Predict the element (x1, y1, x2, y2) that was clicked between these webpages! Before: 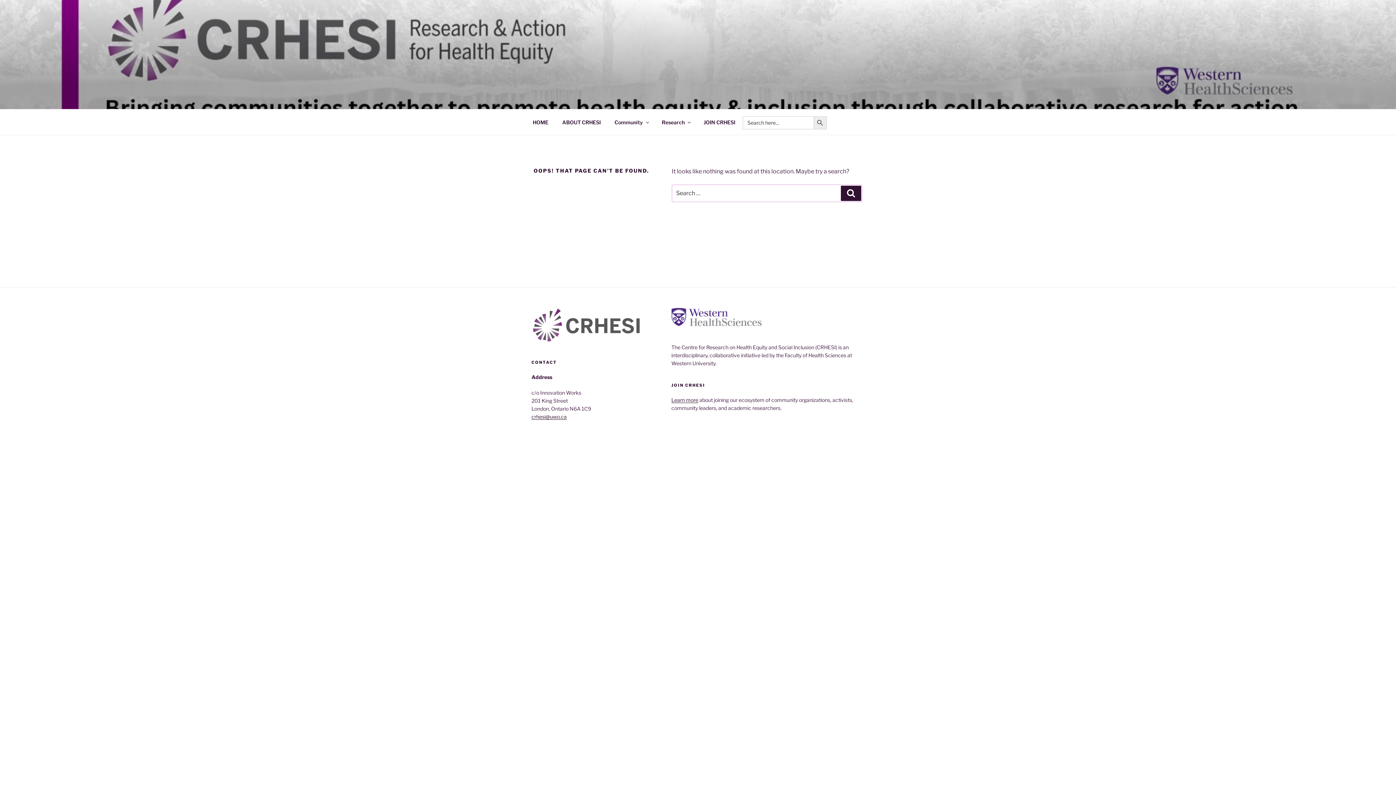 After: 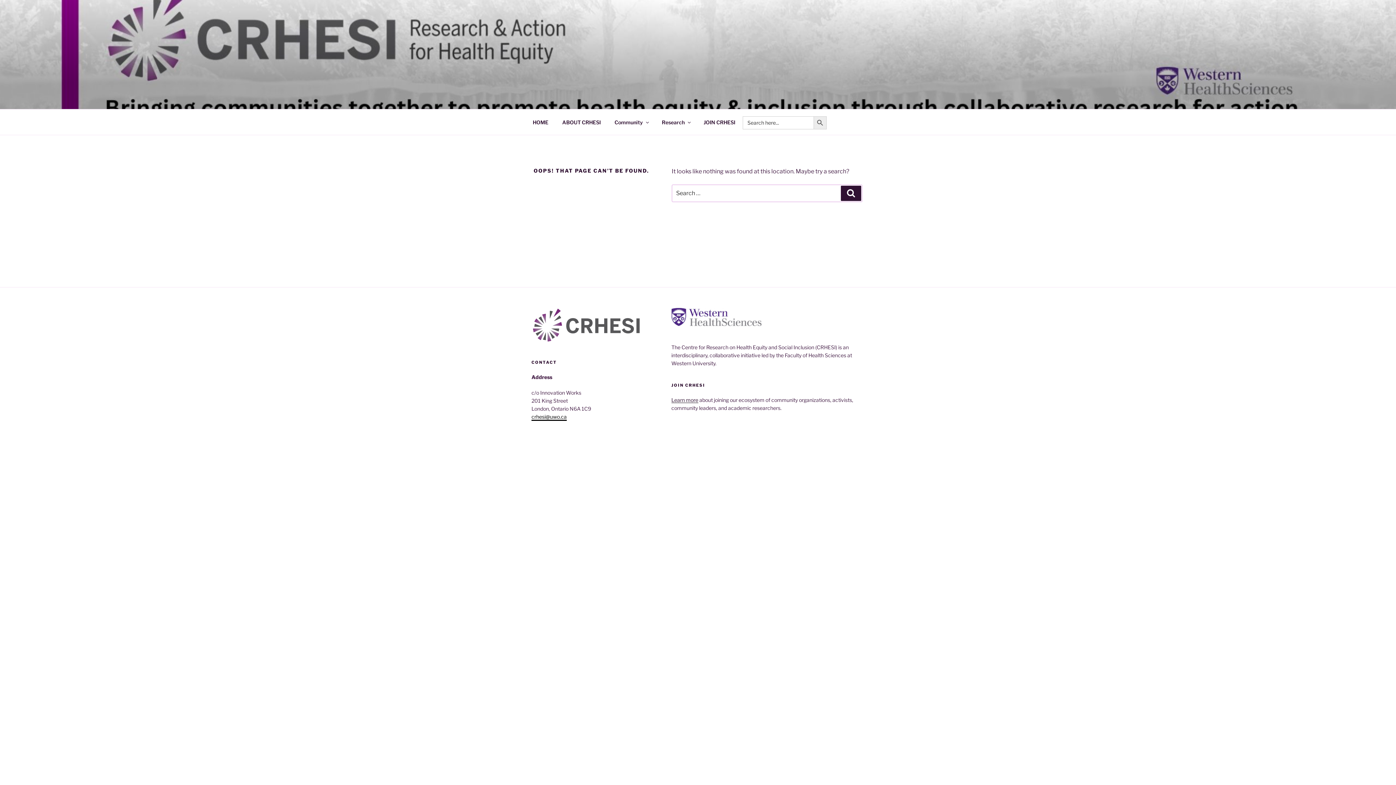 Action: label: crhesi@uwo.ca bbox: (531, 413, 566, 419)